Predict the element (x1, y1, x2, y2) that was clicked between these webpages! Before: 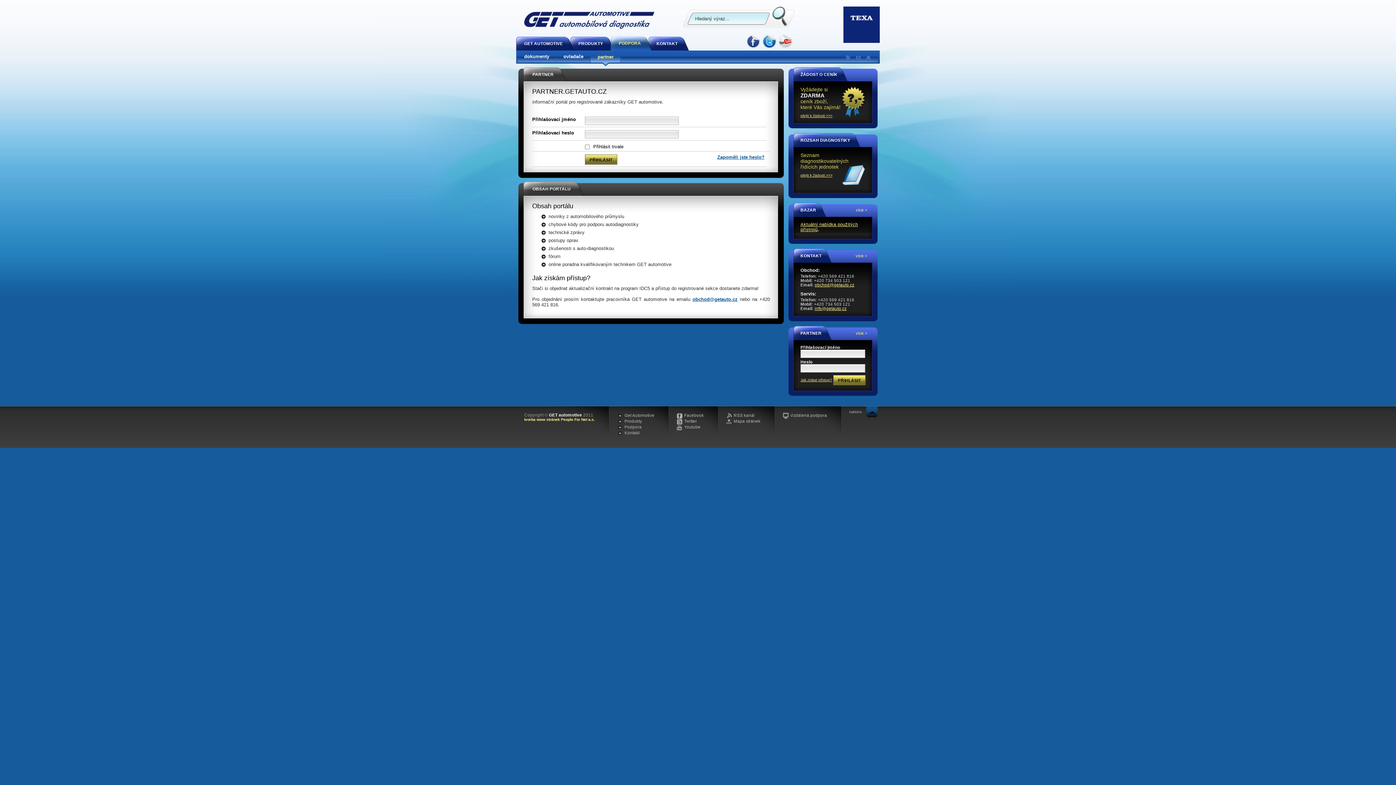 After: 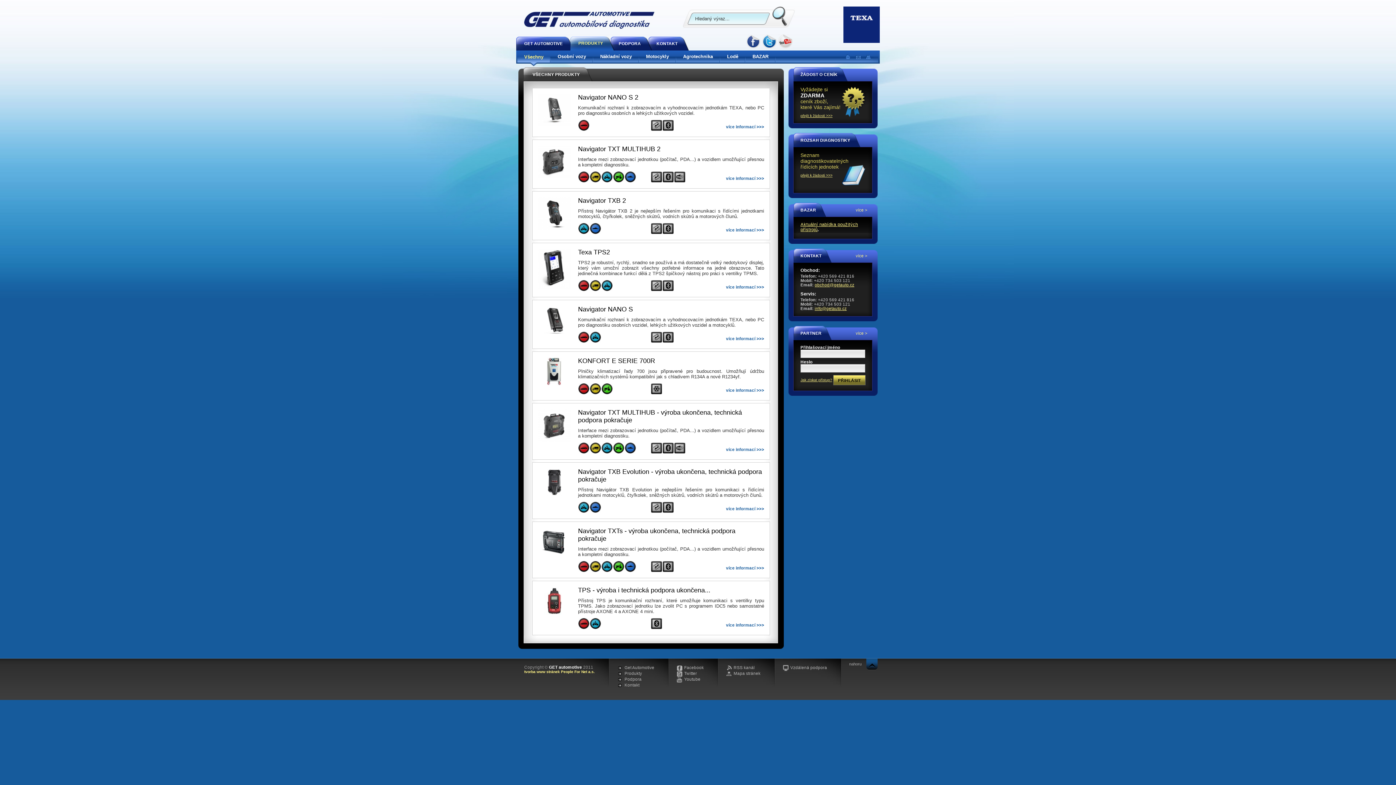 Action: bbox: (843, 6, 880, 44)